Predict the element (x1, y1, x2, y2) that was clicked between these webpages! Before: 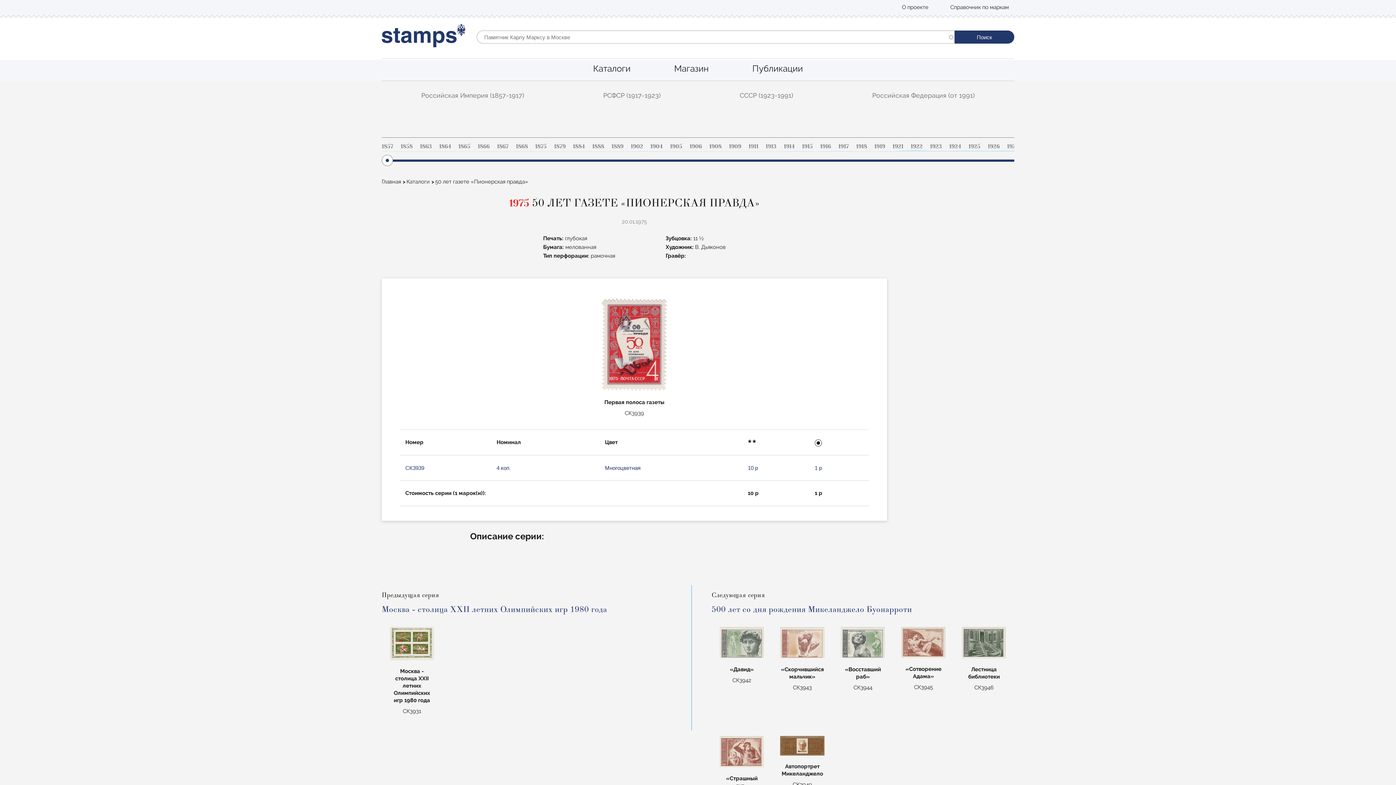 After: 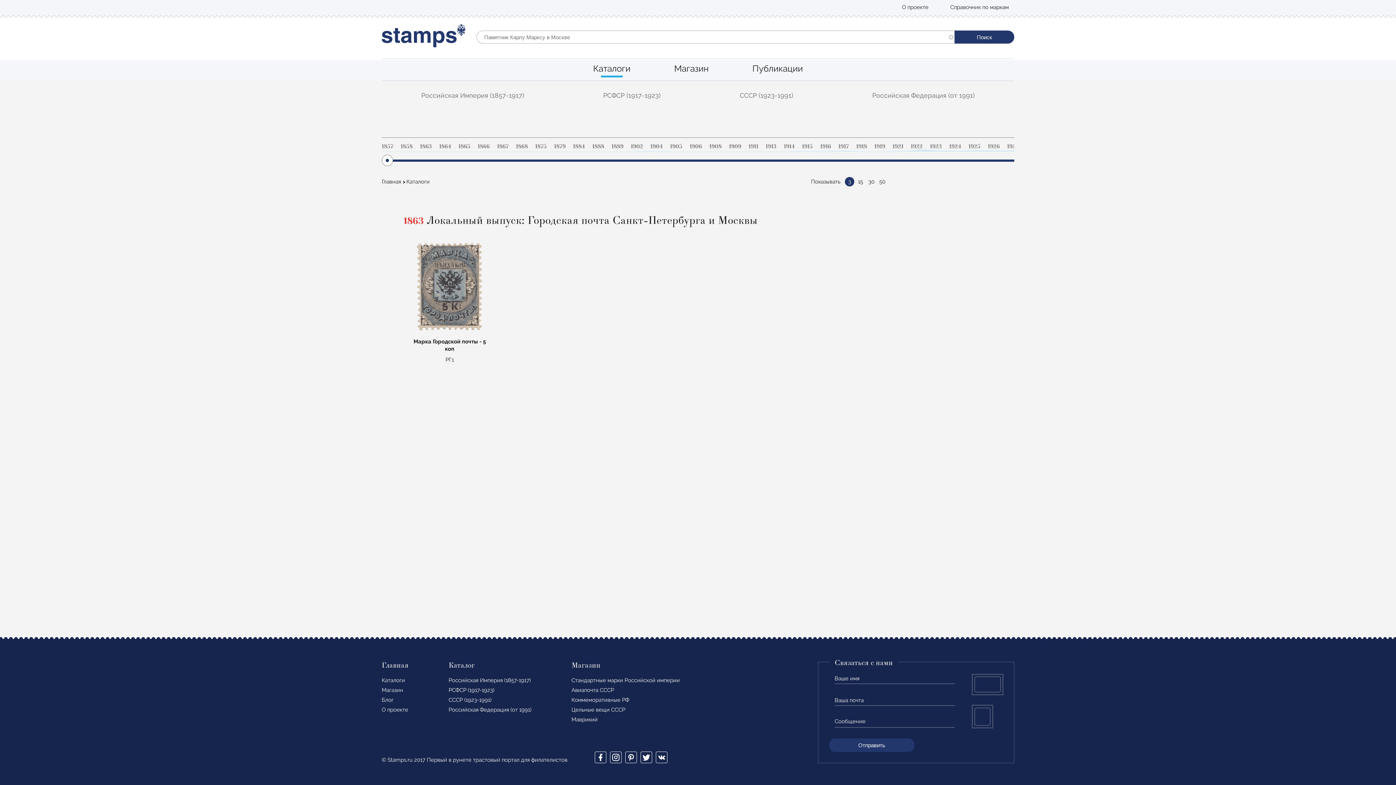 Action: label: 1863 bbox: (420, 143, 432, 149)